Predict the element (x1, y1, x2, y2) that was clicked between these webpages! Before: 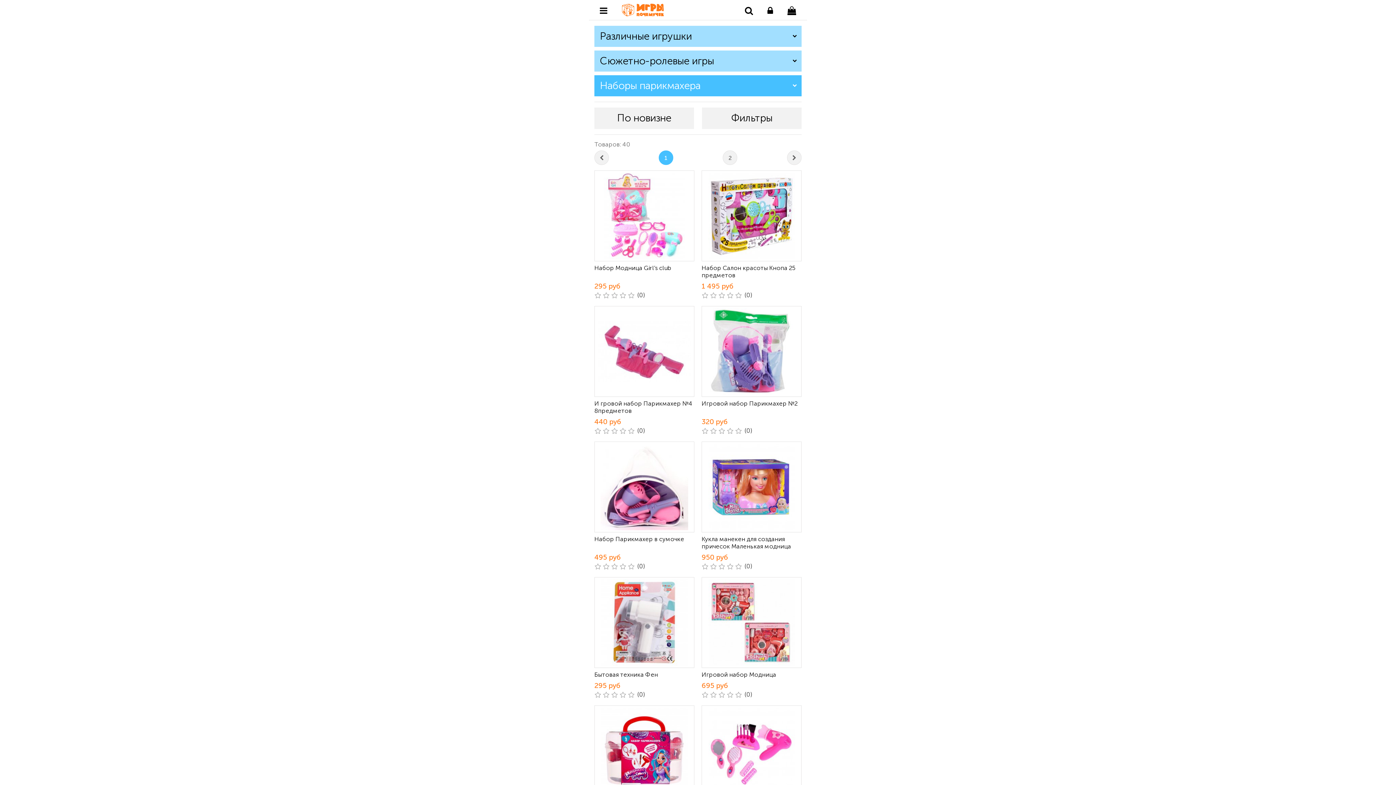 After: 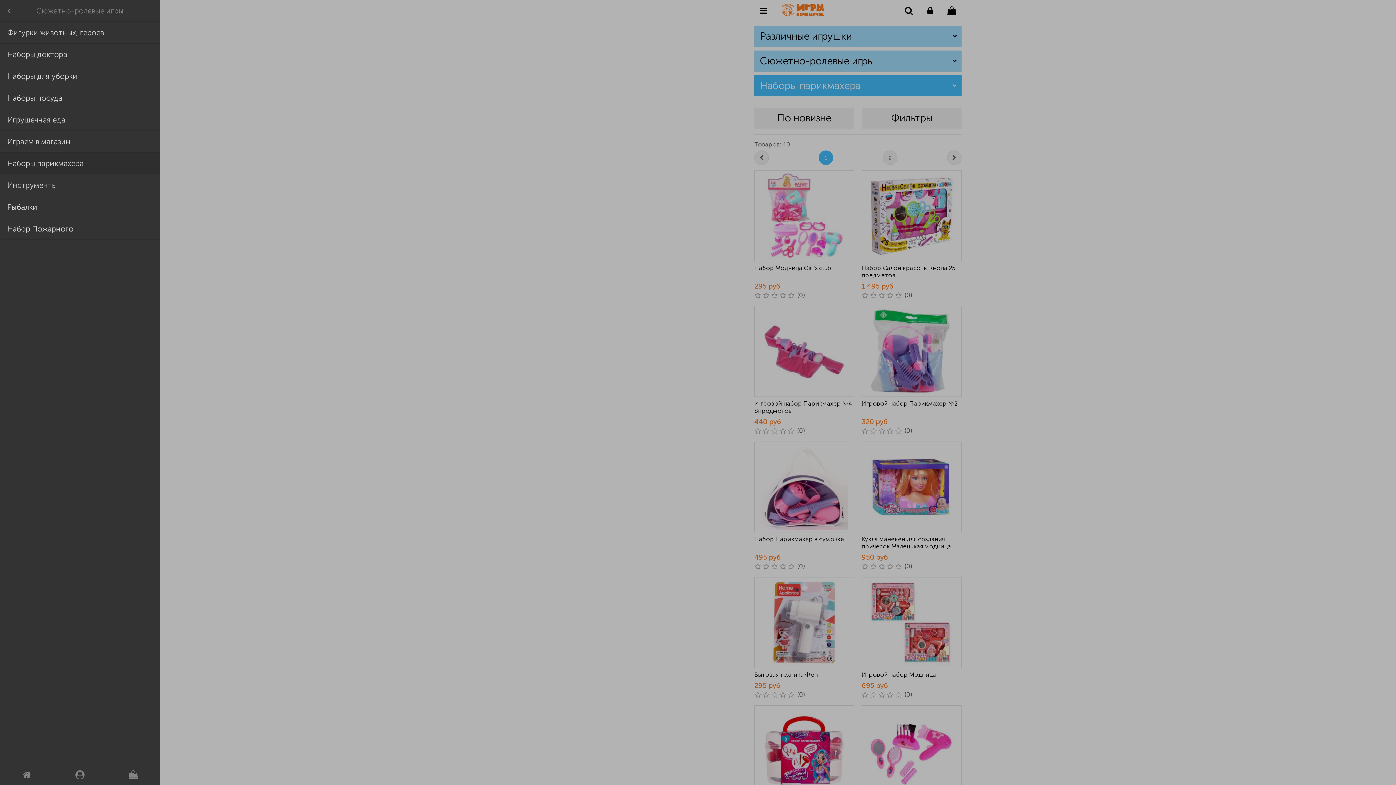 Action: bbox: (600, 3, 607, 16)